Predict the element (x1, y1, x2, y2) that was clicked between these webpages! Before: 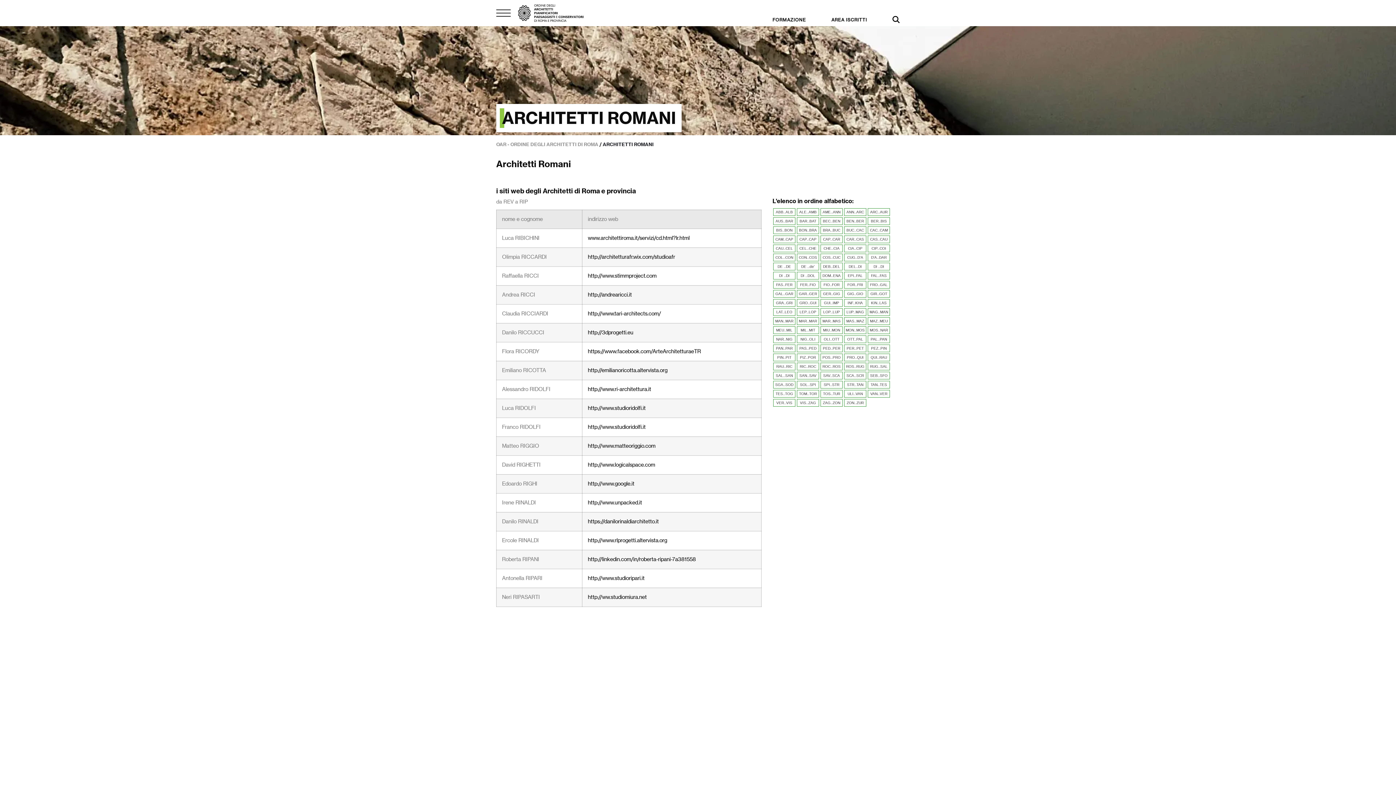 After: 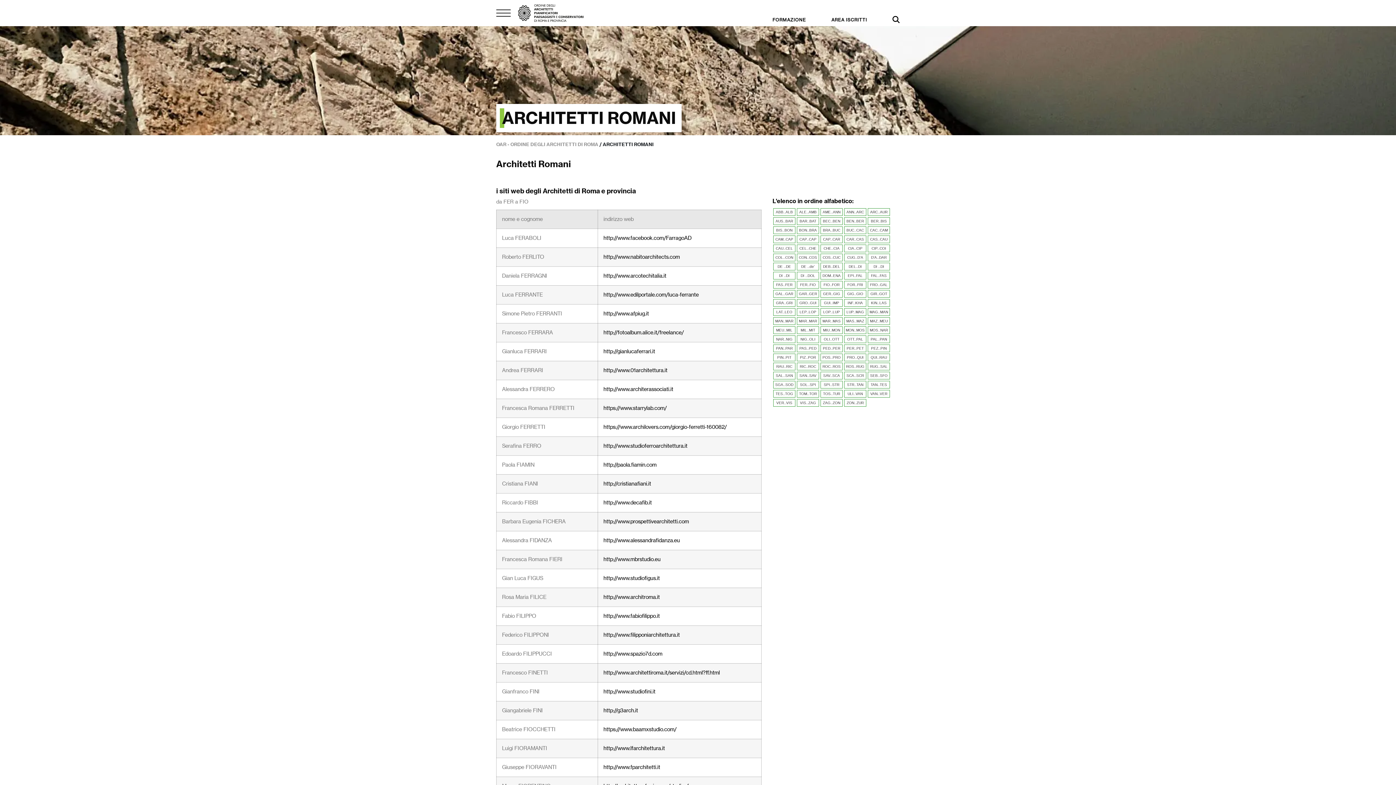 Action: label: FER..FIO bbox: (797, 281, 819, 288)